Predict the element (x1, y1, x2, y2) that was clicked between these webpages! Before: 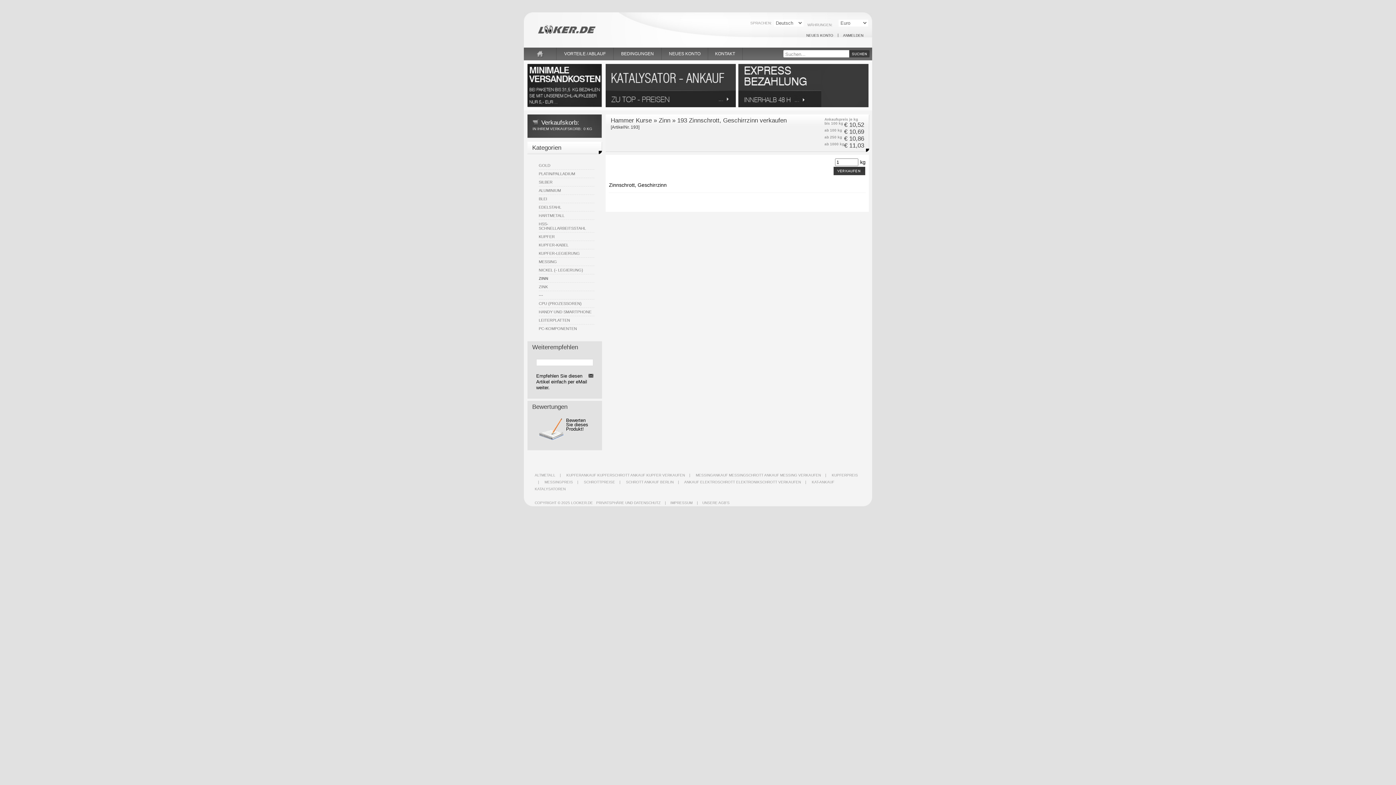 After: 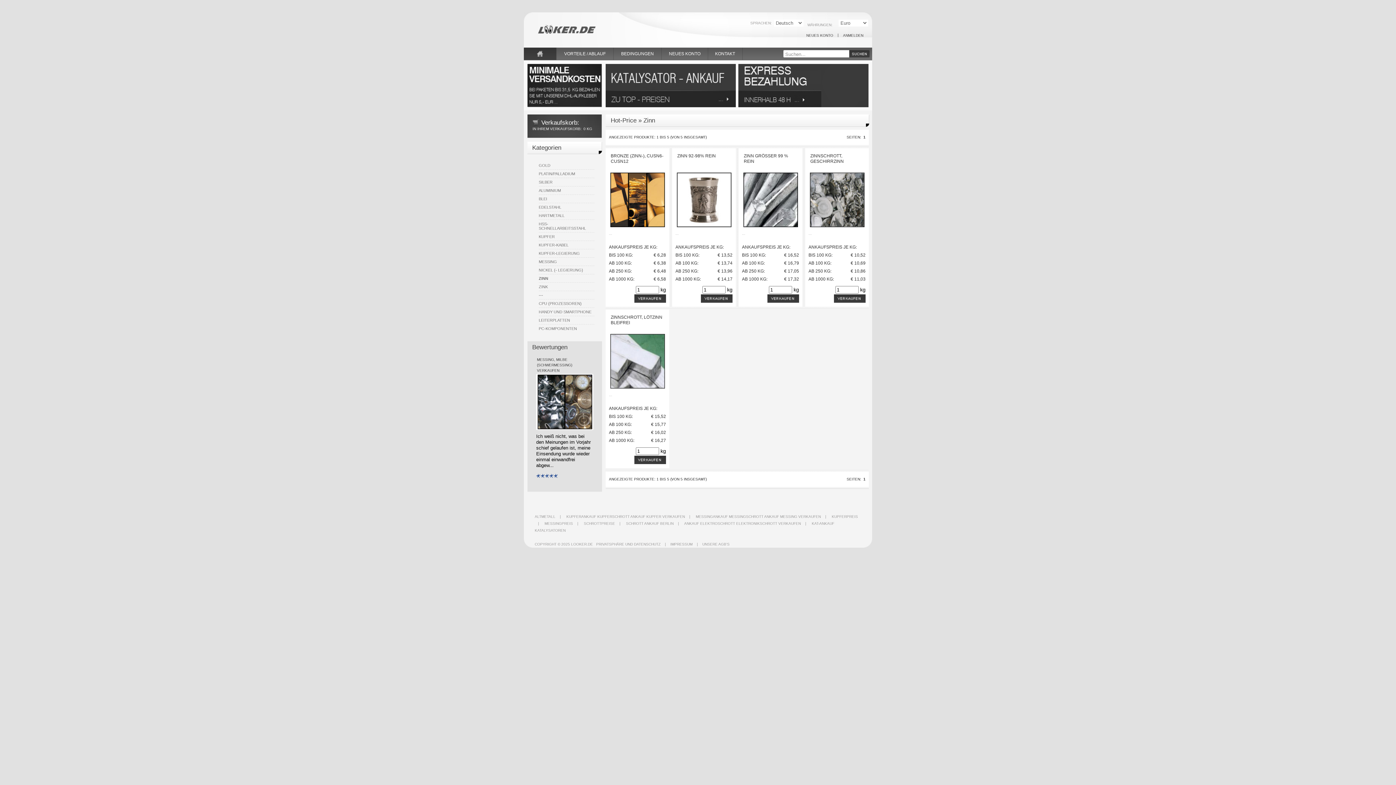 Action: bbox: (538, 274, 594, 282) label: ZINN